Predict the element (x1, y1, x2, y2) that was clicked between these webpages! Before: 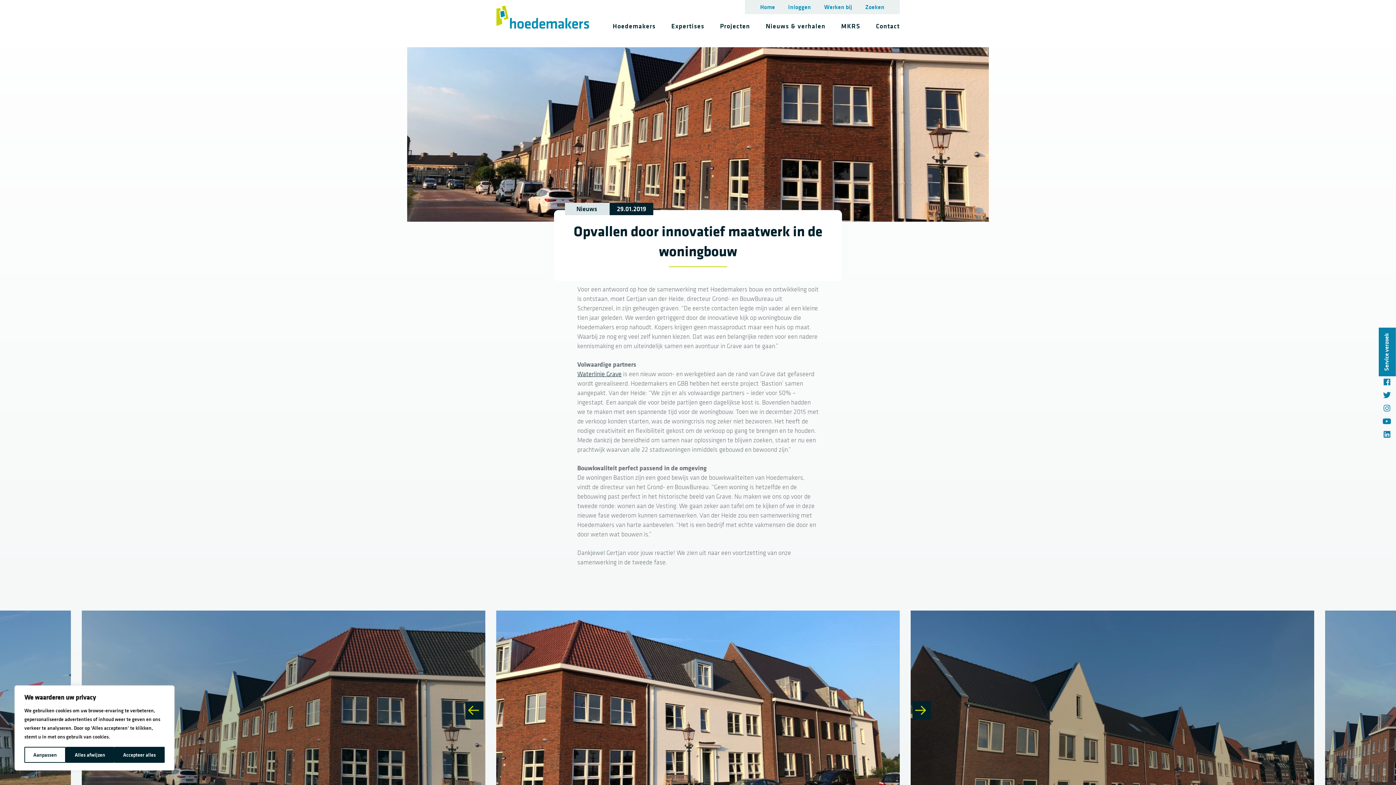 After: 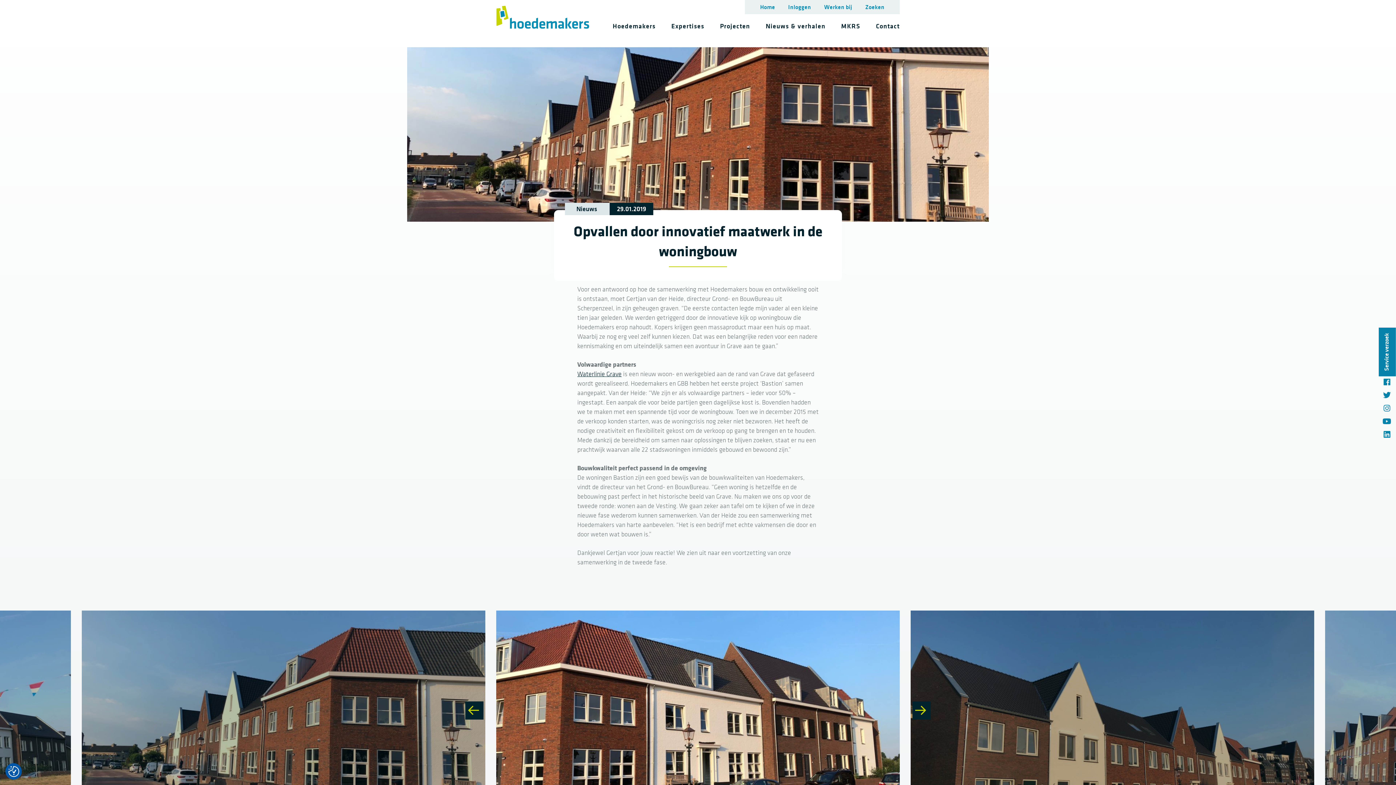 Action: label: Accepteer alles bbox: (114, 747, 164, 763)